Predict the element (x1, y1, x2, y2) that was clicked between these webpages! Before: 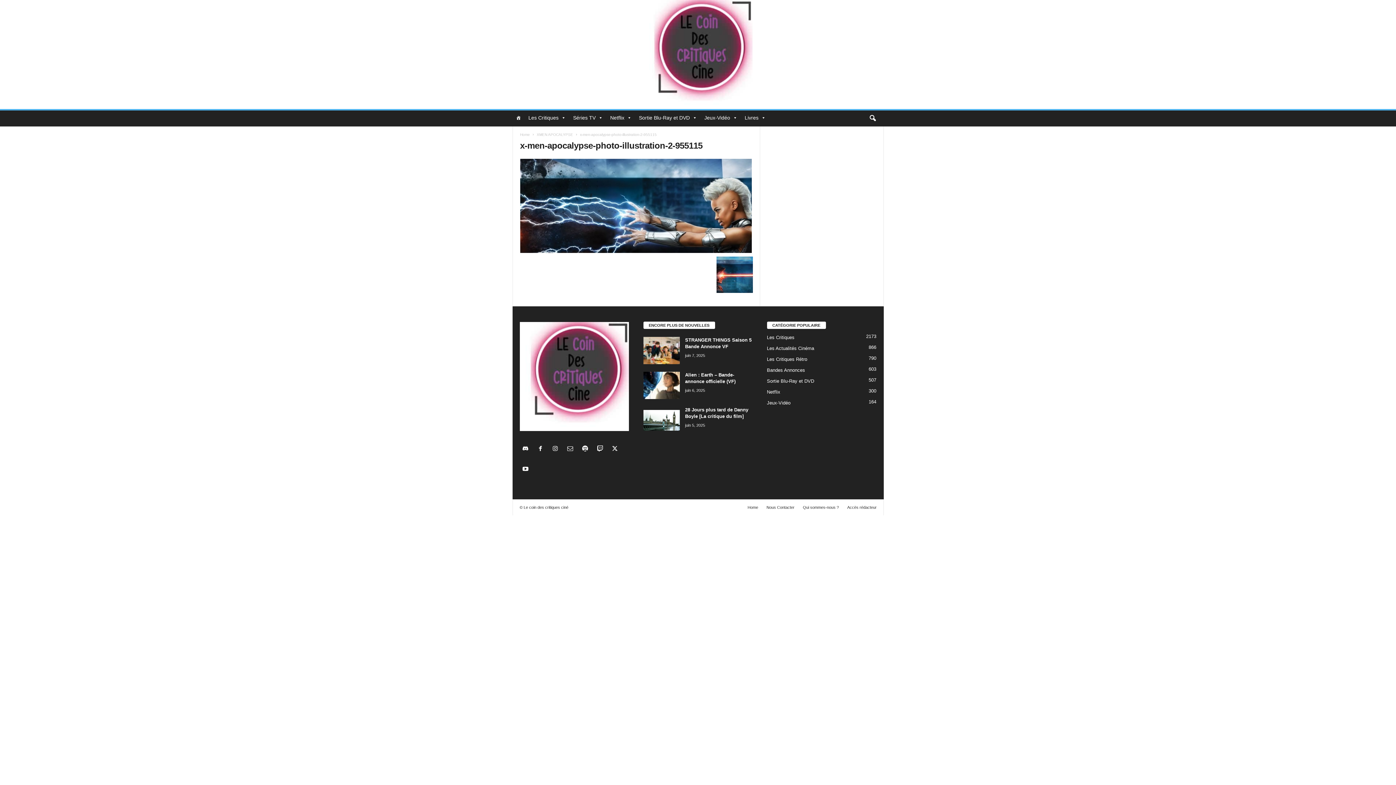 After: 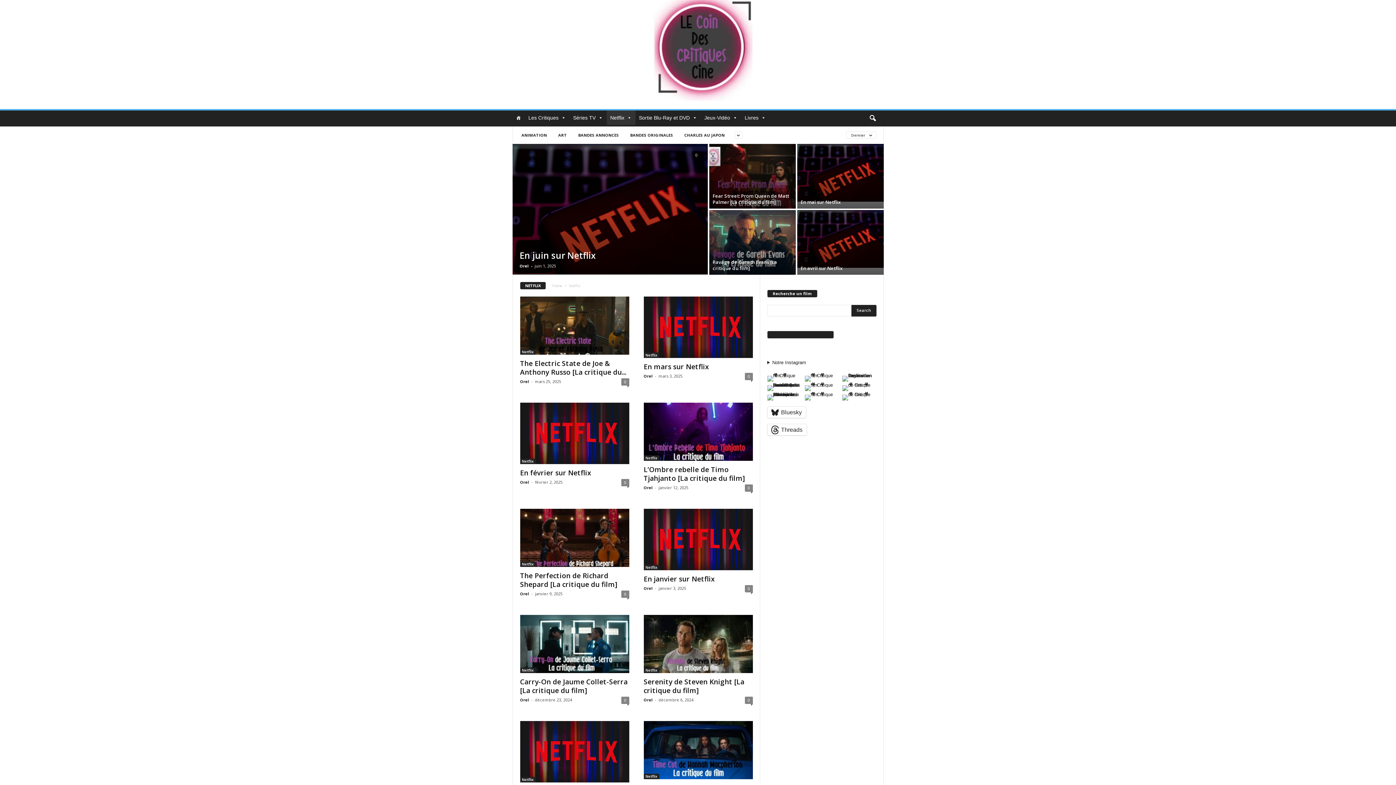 Action: label: Netflix
300 bbox: (767, 389, 780, 394)